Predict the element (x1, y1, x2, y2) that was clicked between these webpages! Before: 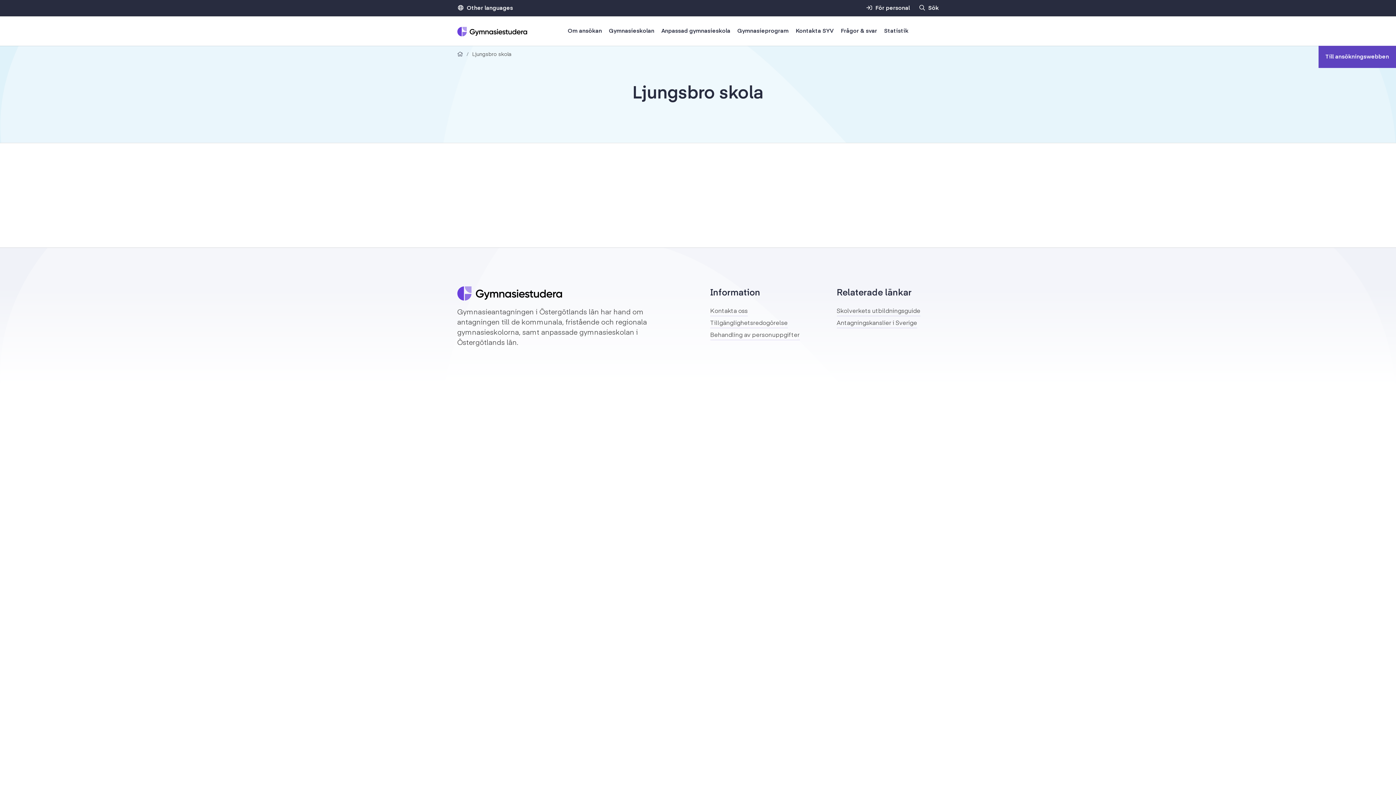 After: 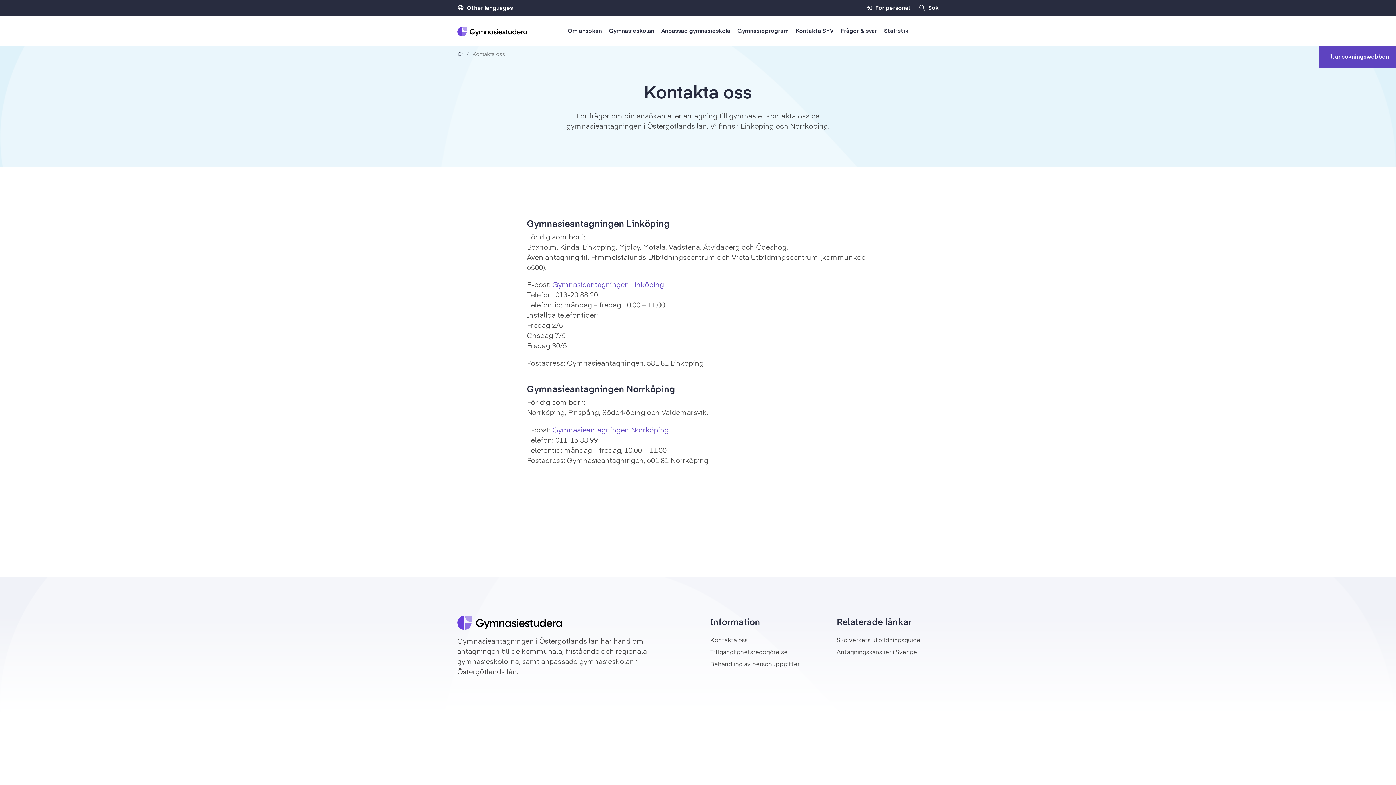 Action: bbox: (710, 307, 747, 316) label: Kontakta oss